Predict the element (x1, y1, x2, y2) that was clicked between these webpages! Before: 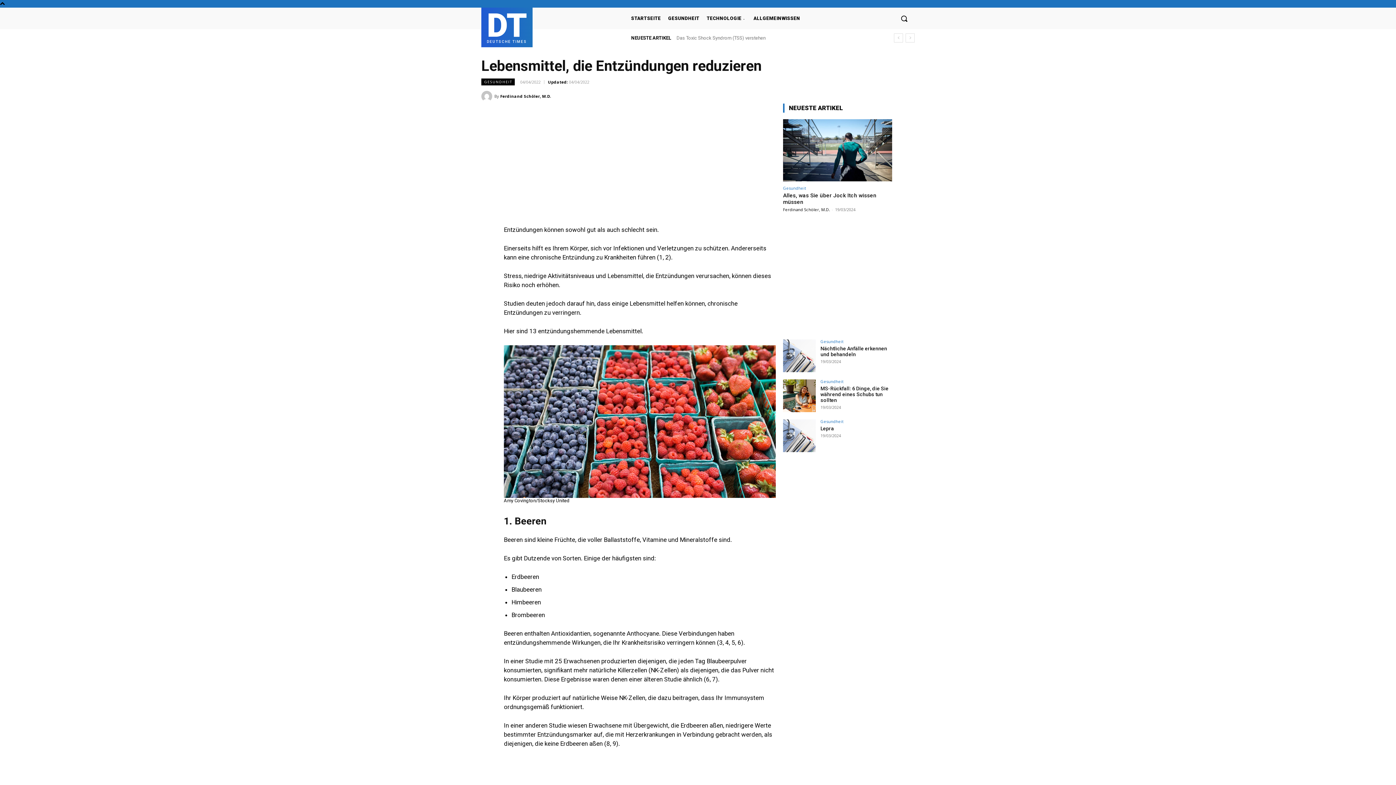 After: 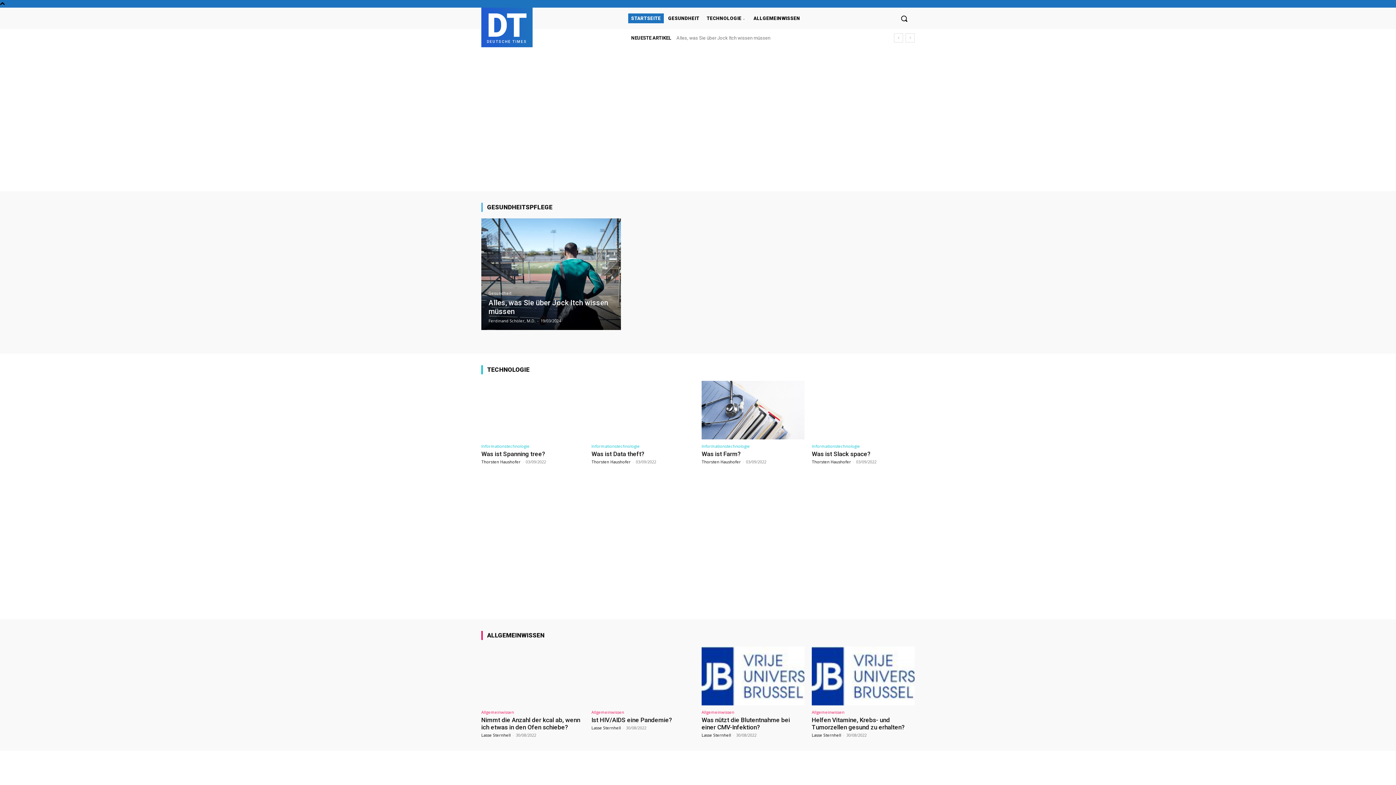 Action: label: STARTSEITE bbox: (628, 13, 664, 23)